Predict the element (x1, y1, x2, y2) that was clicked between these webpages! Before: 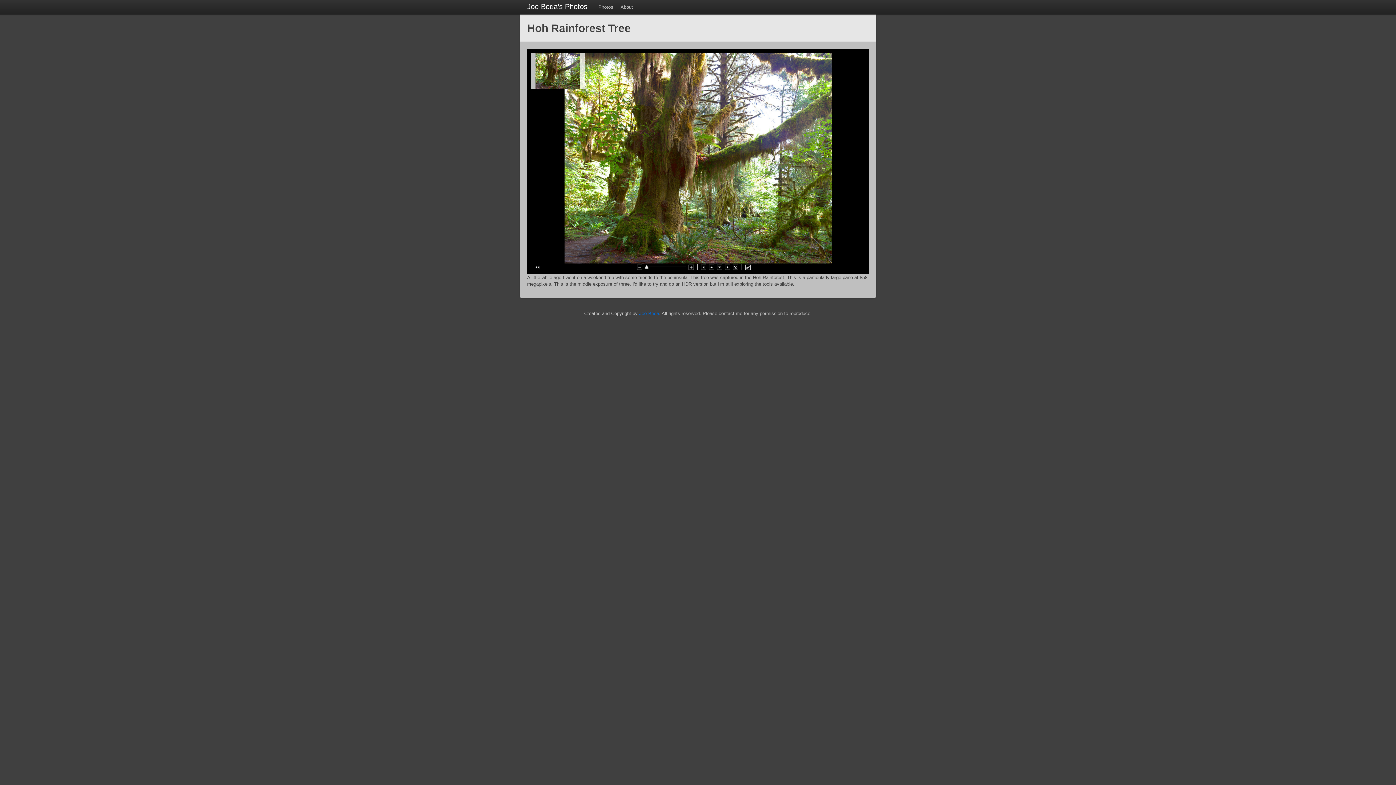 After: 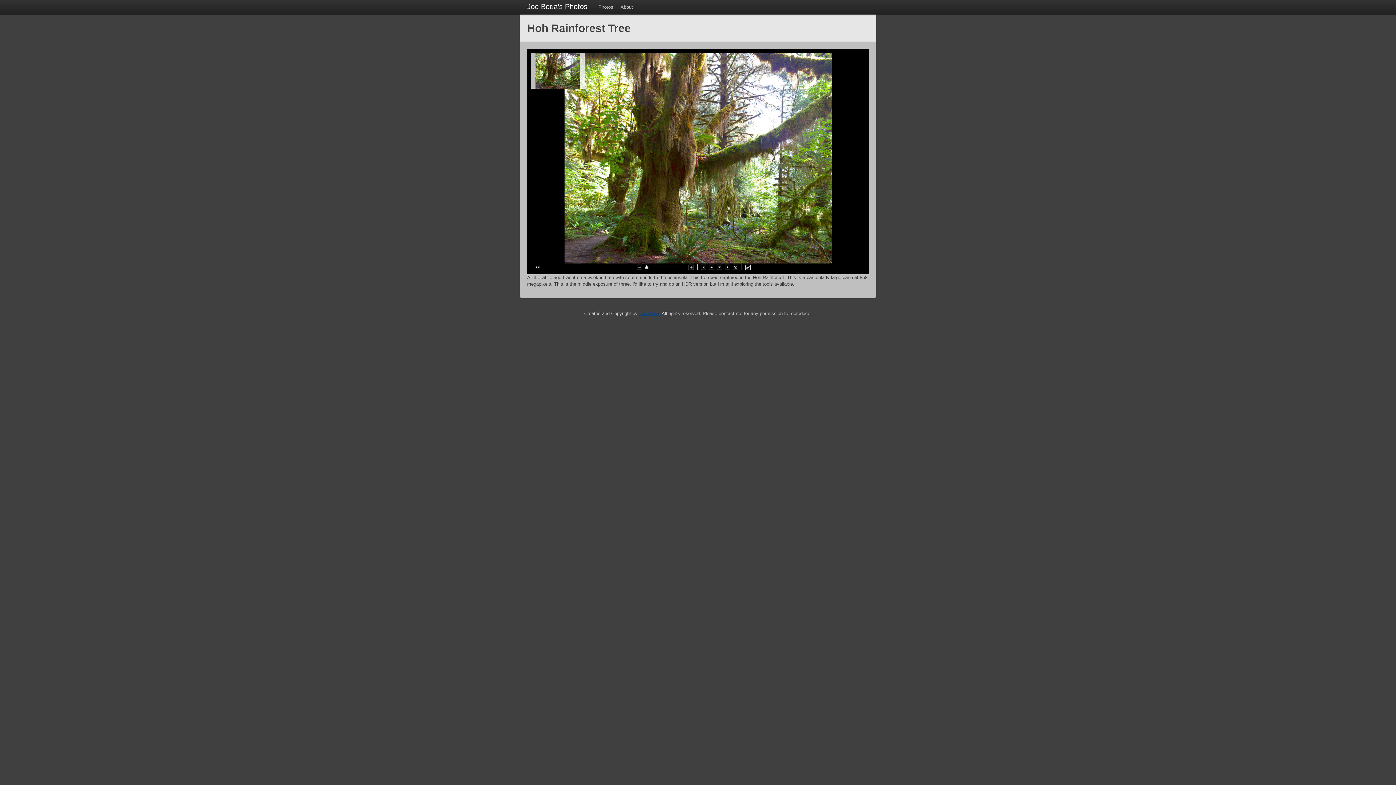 Action: bbox: (639, 310, 659, 316) label: Joe Beda